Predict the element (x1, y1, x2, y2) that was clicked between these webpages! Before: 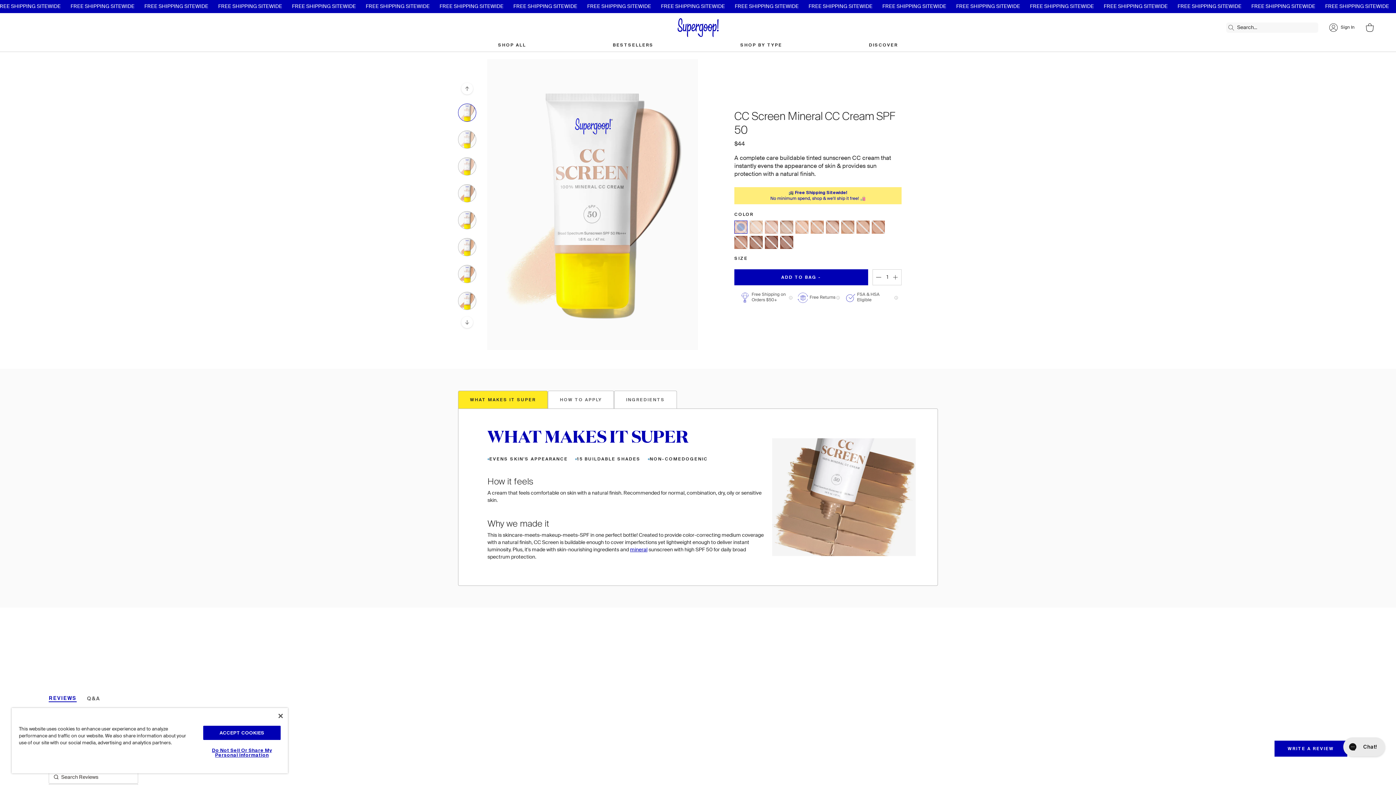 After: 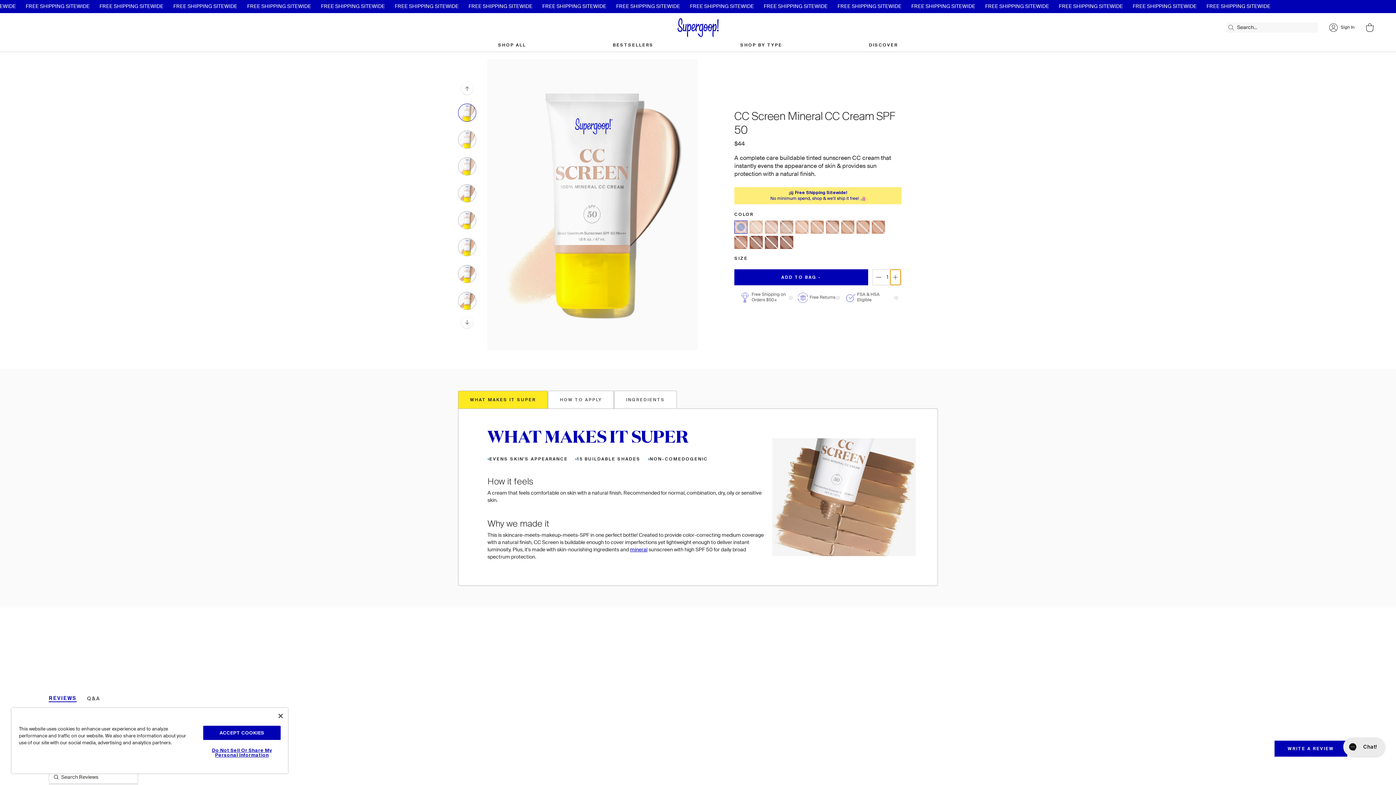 Action: bbox: (890, 269, 900, 284) label: Increase quantity